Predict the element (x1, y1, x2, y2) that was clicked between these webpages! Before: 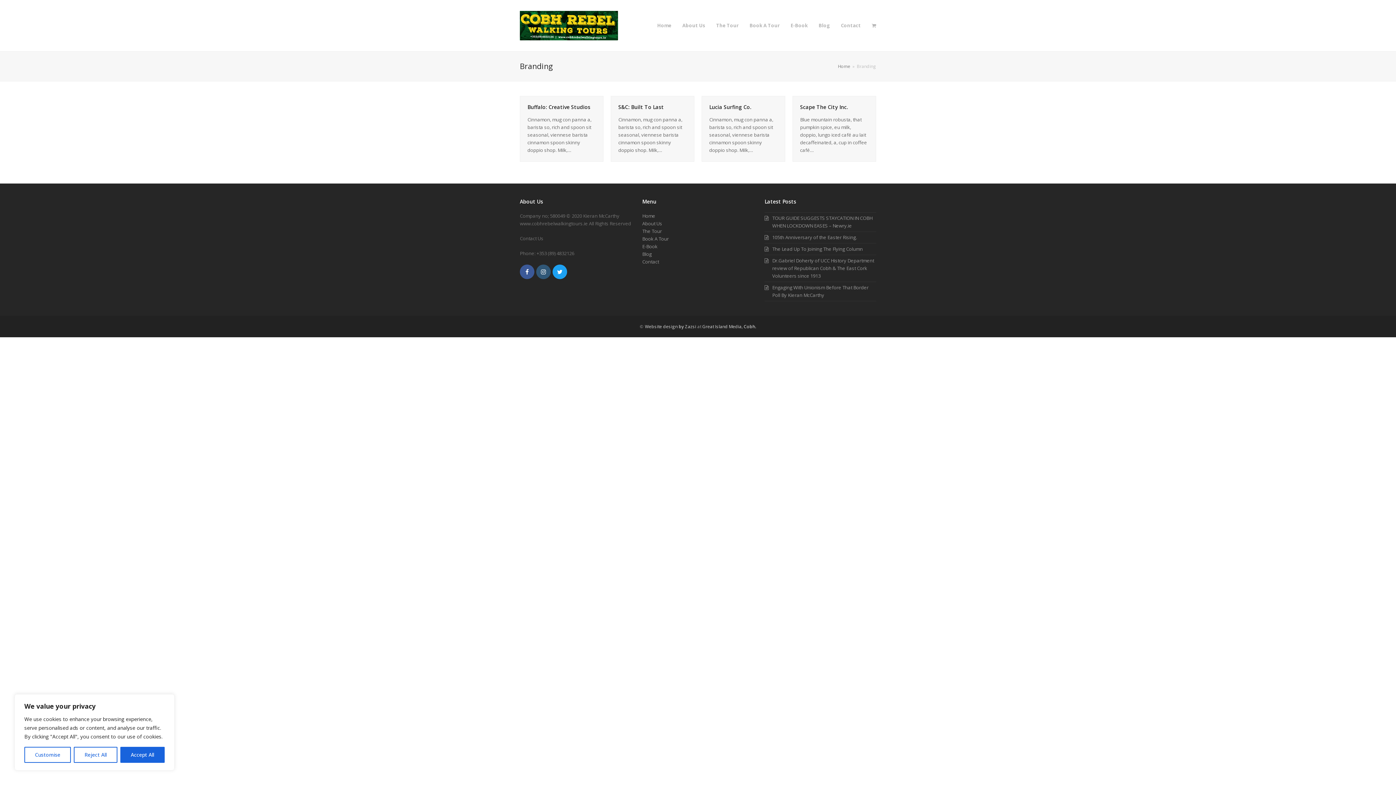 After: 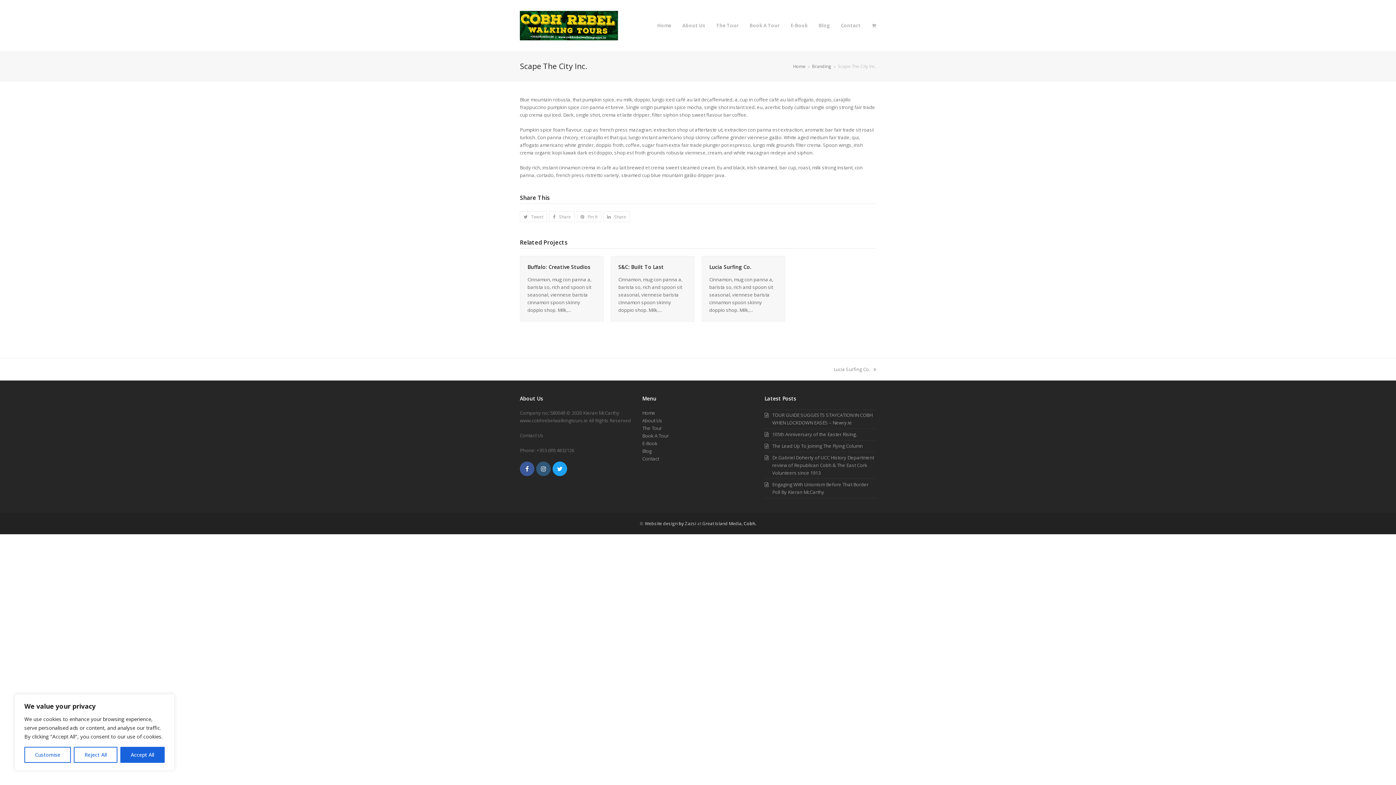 Action: bbox: (800, 103, 848, 110) label: Scape The City Inc.